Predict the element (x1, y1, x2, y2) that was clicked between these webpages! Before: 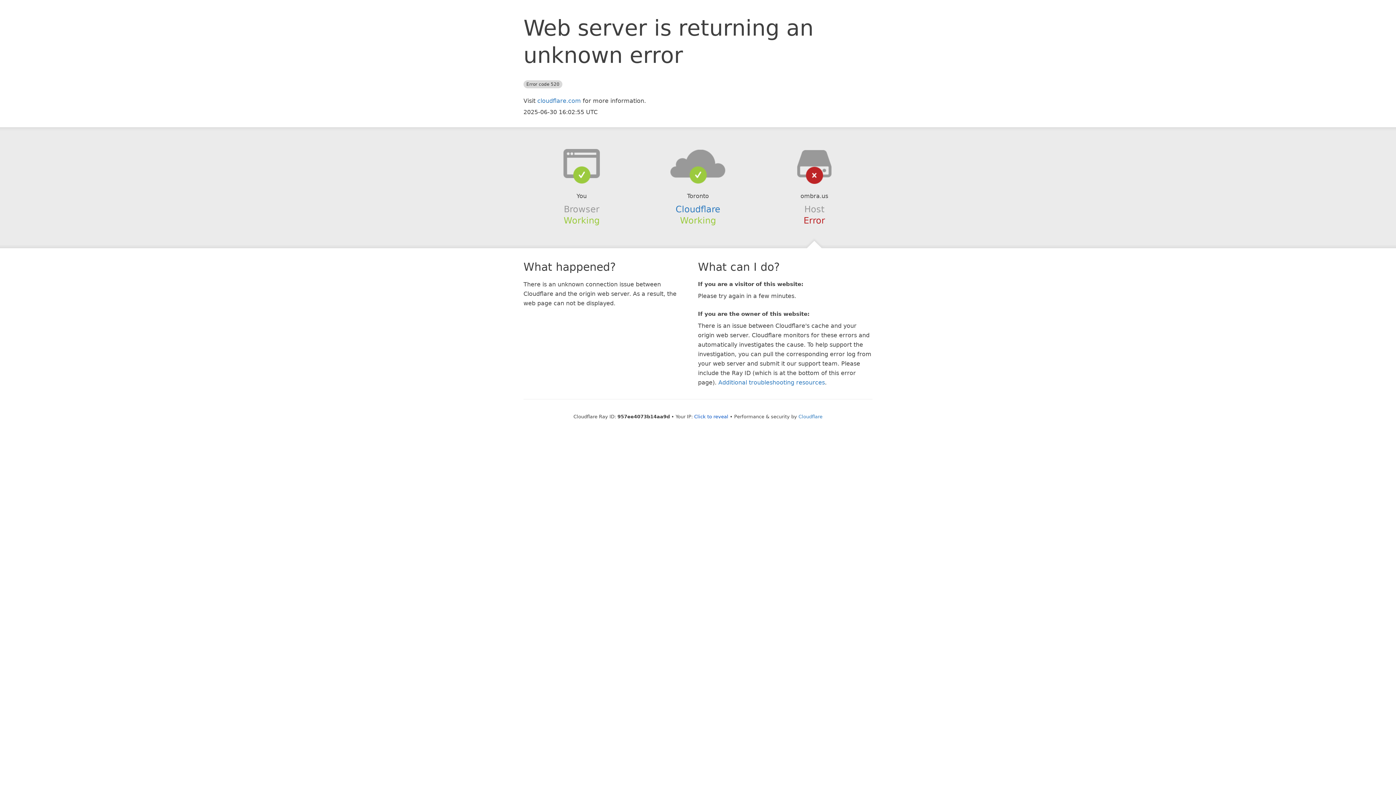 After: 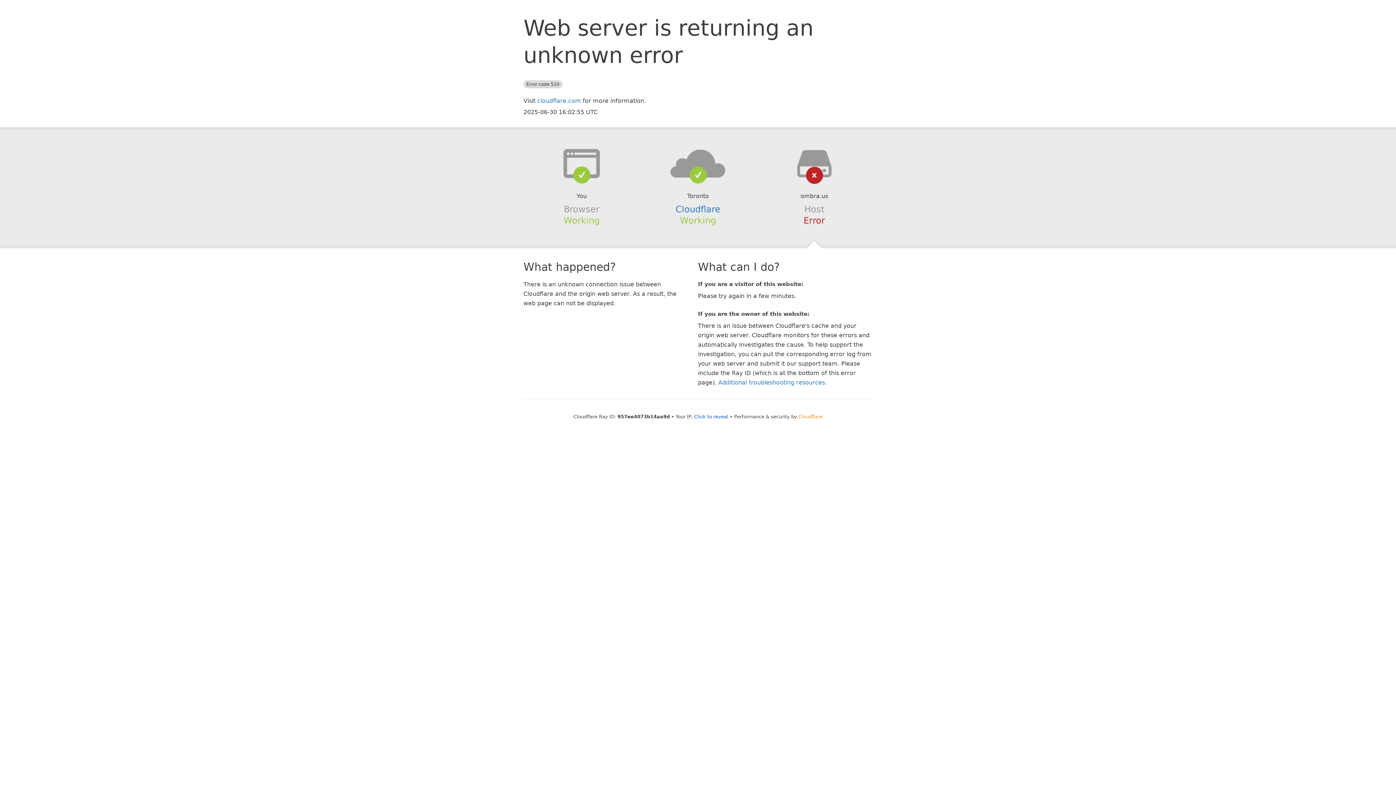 Action: label: Cloudflare bbox: (798, 414, 822, 419)